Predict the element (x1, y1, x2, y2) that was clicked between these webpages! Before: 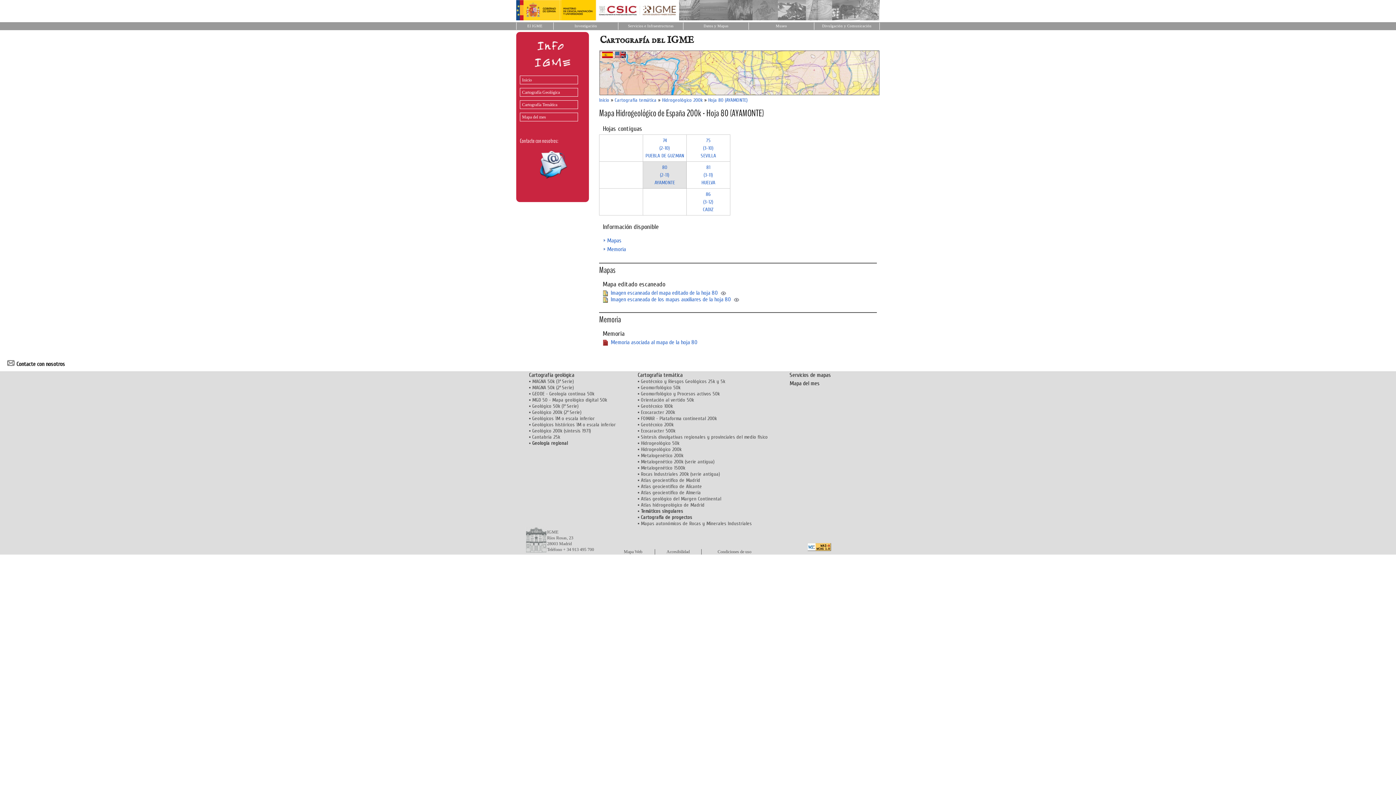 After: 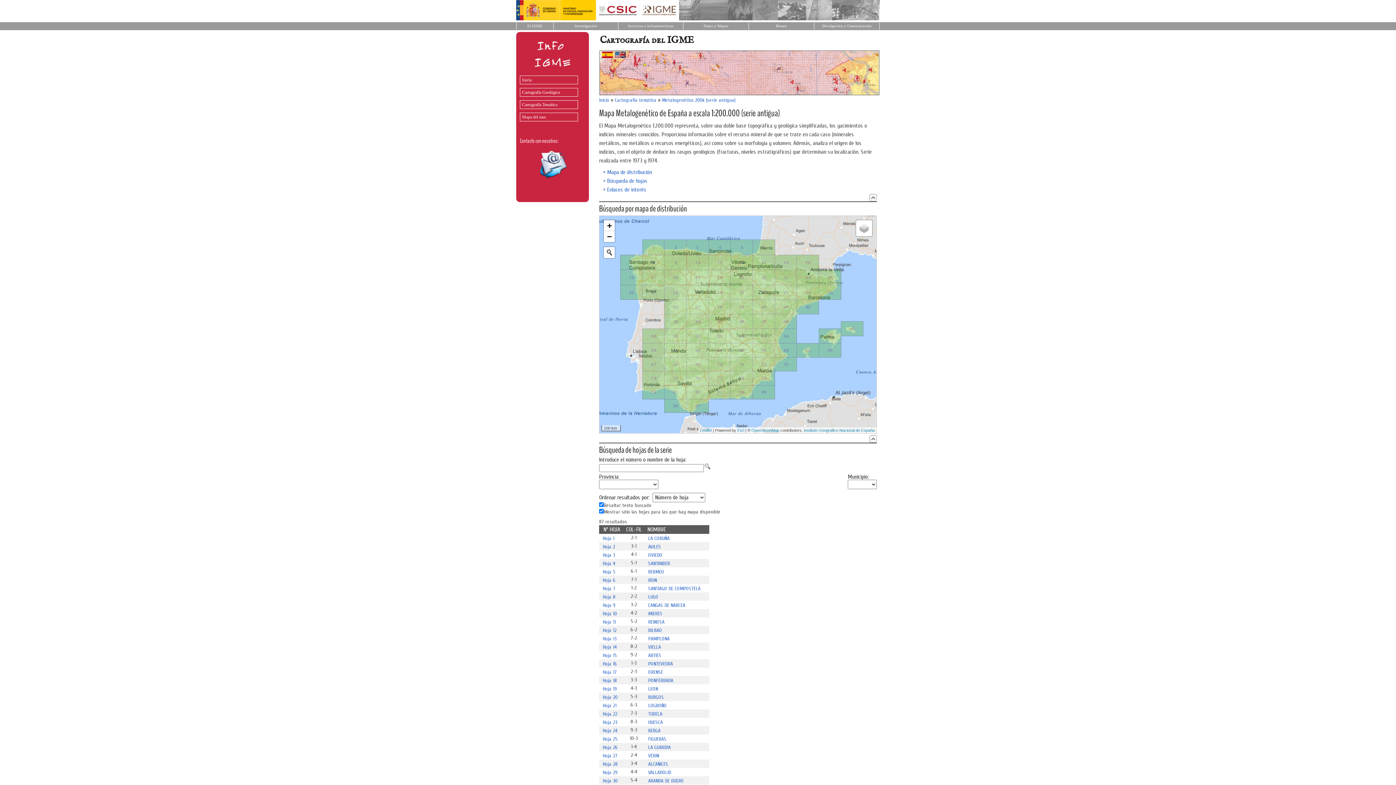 Action: label: Metalogenético 200k (serie antigua) bbox: (641, 459, 714, 465)